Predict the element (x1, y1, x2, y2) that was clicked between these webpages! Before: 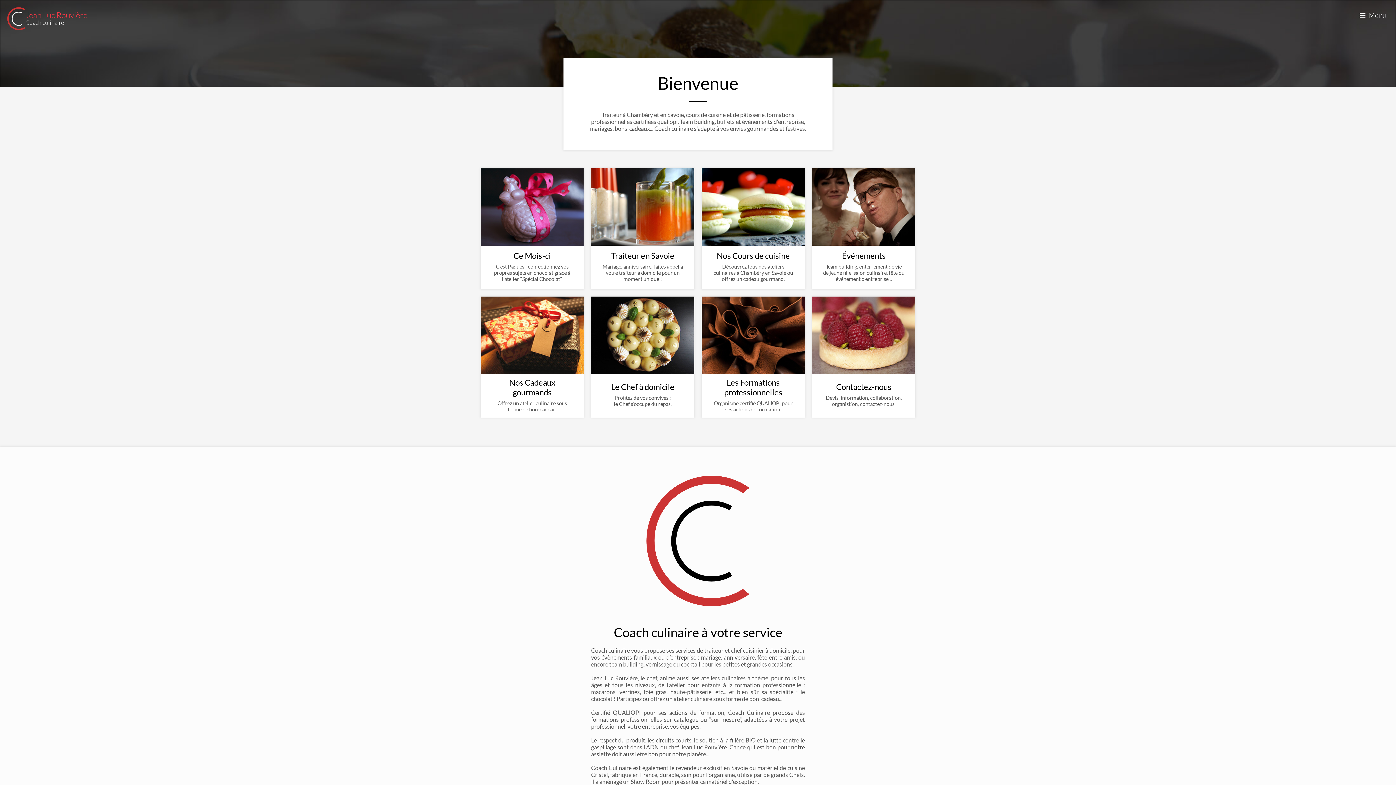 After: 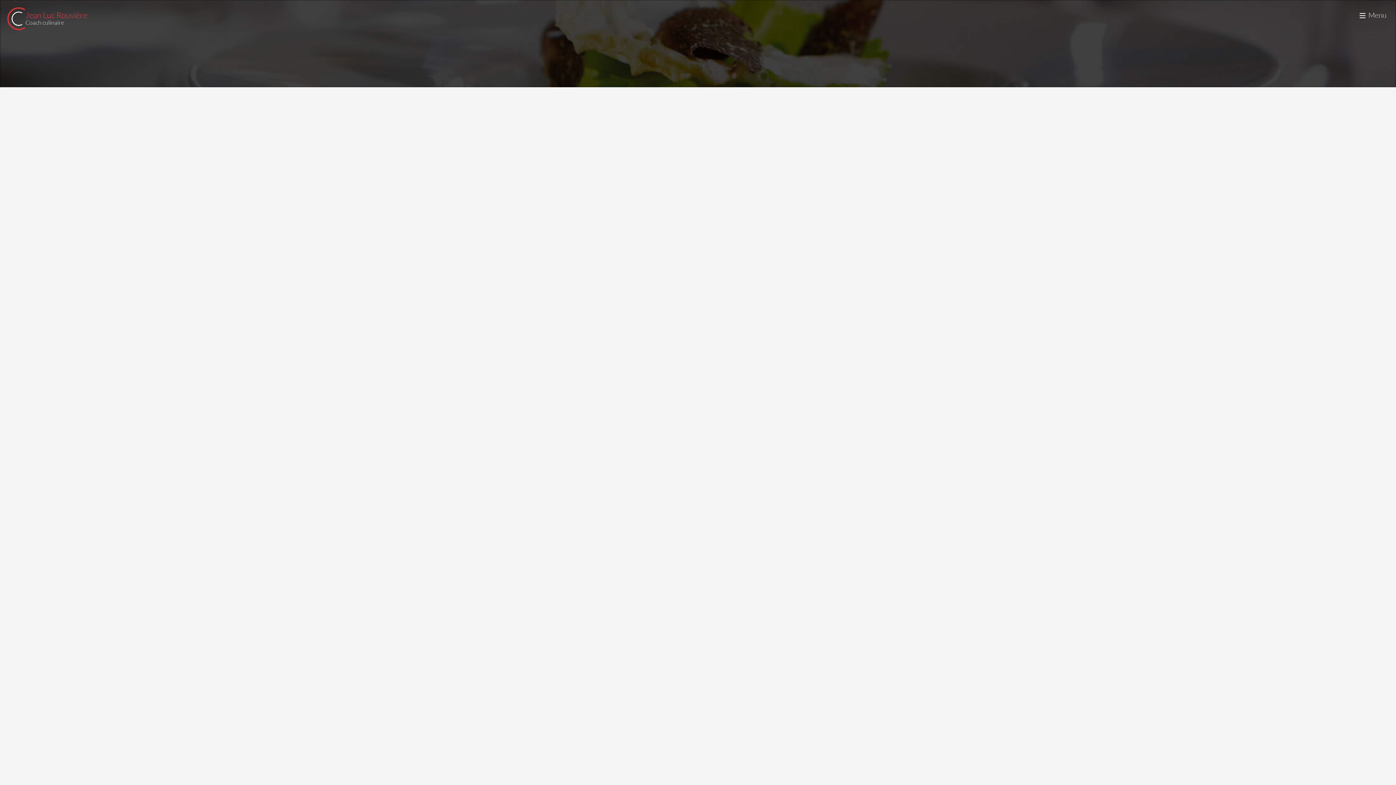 Action: bbox: (480, 296, 584, 417) label: Nos Cadeaux gourmands

Offrez un atelier culinaire sous forme de bon-cadeau.